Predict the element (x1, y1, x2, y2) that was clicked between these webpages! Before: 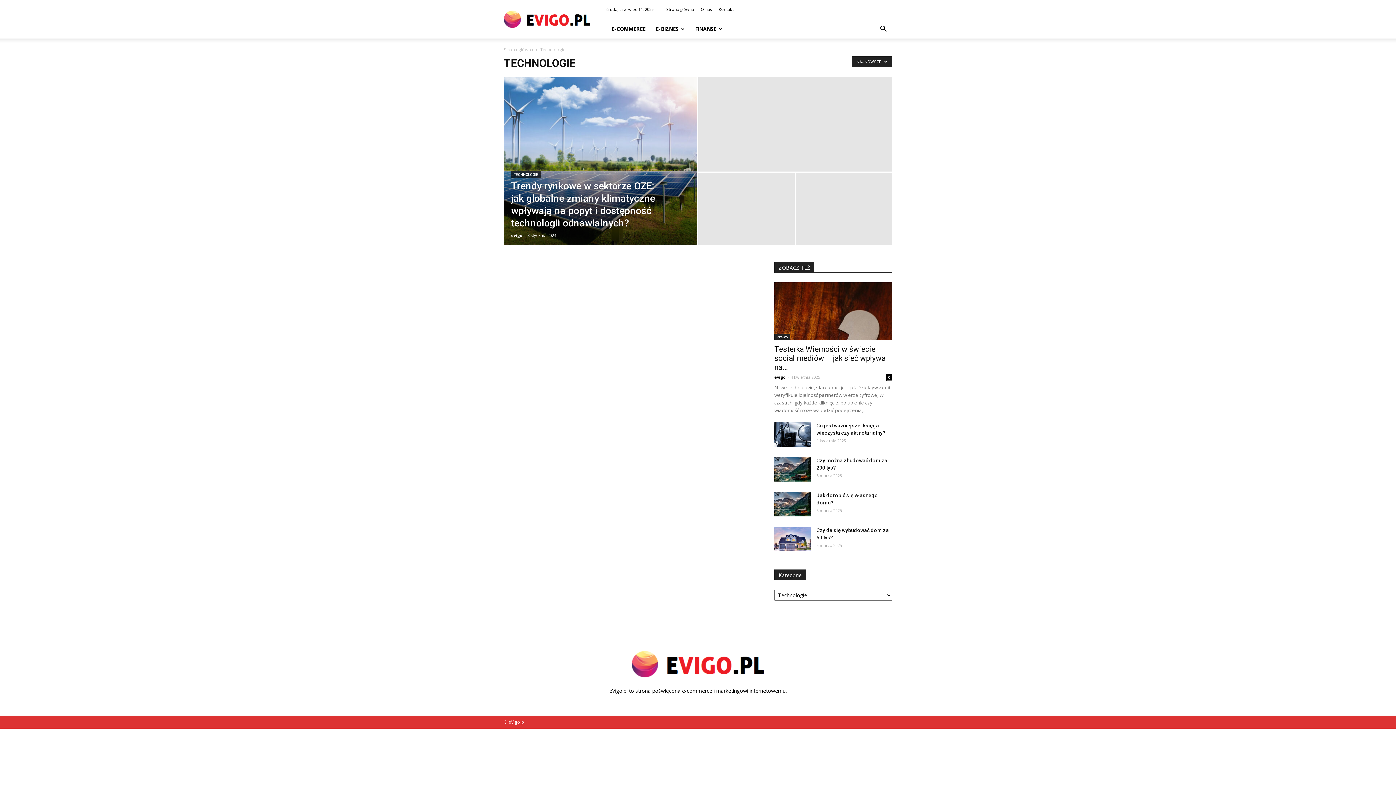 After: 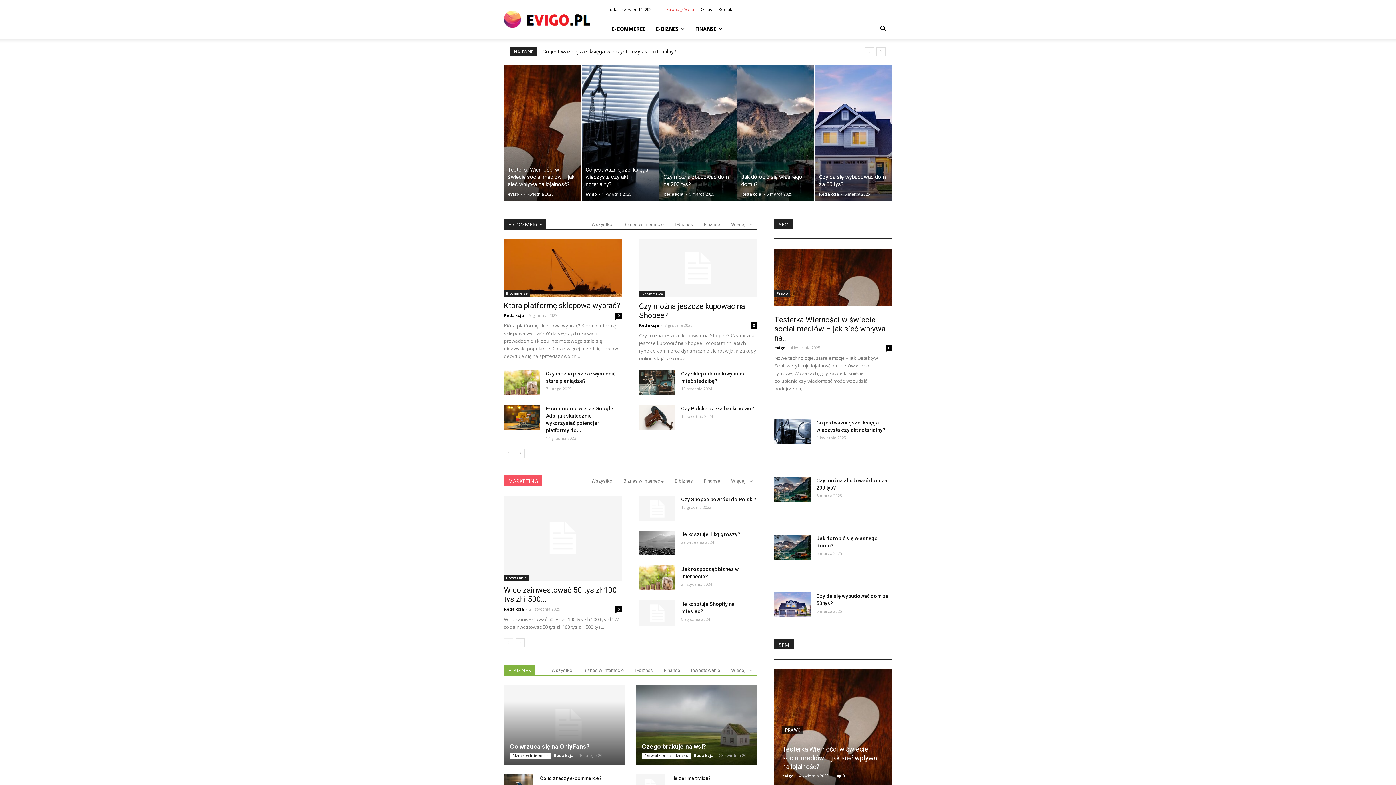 Action: bbox: (631, 672, 764, 678)